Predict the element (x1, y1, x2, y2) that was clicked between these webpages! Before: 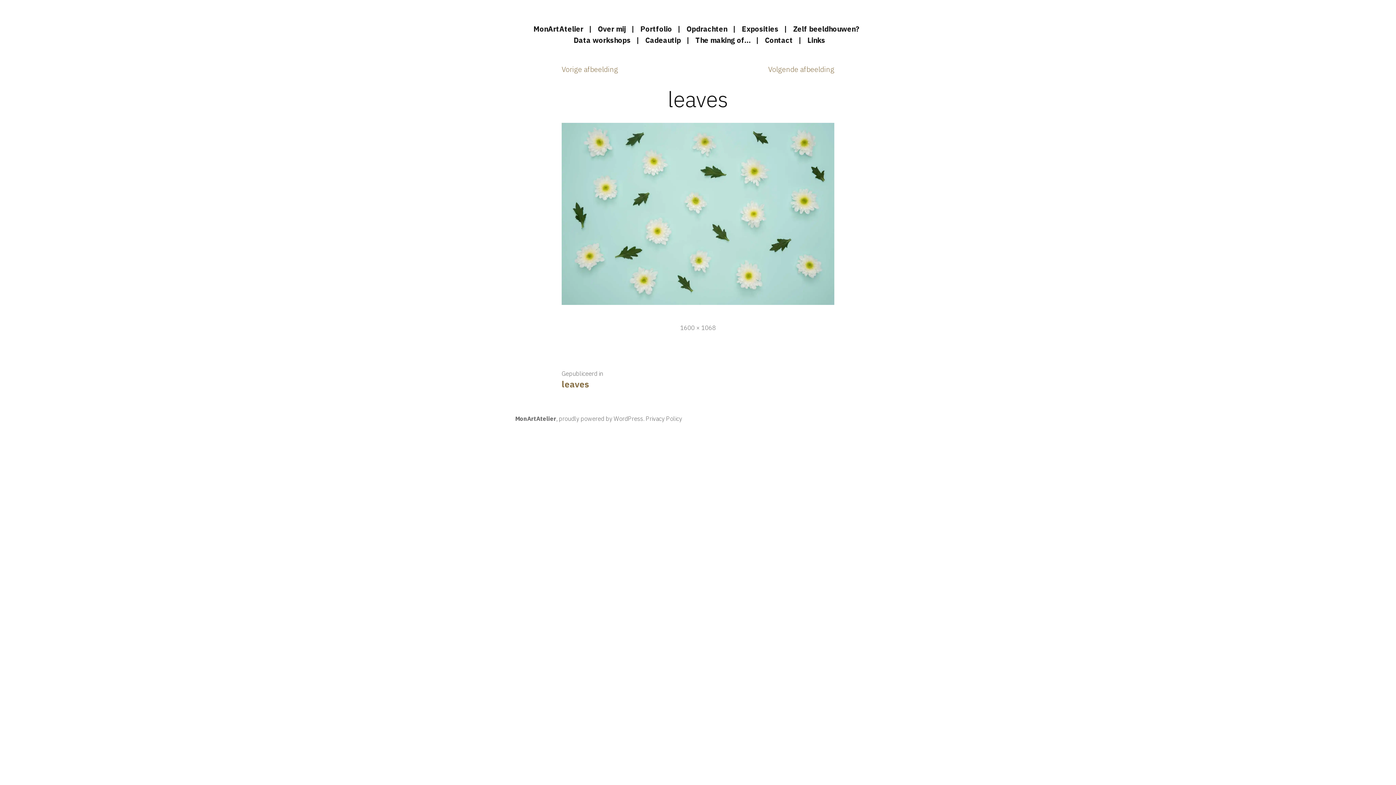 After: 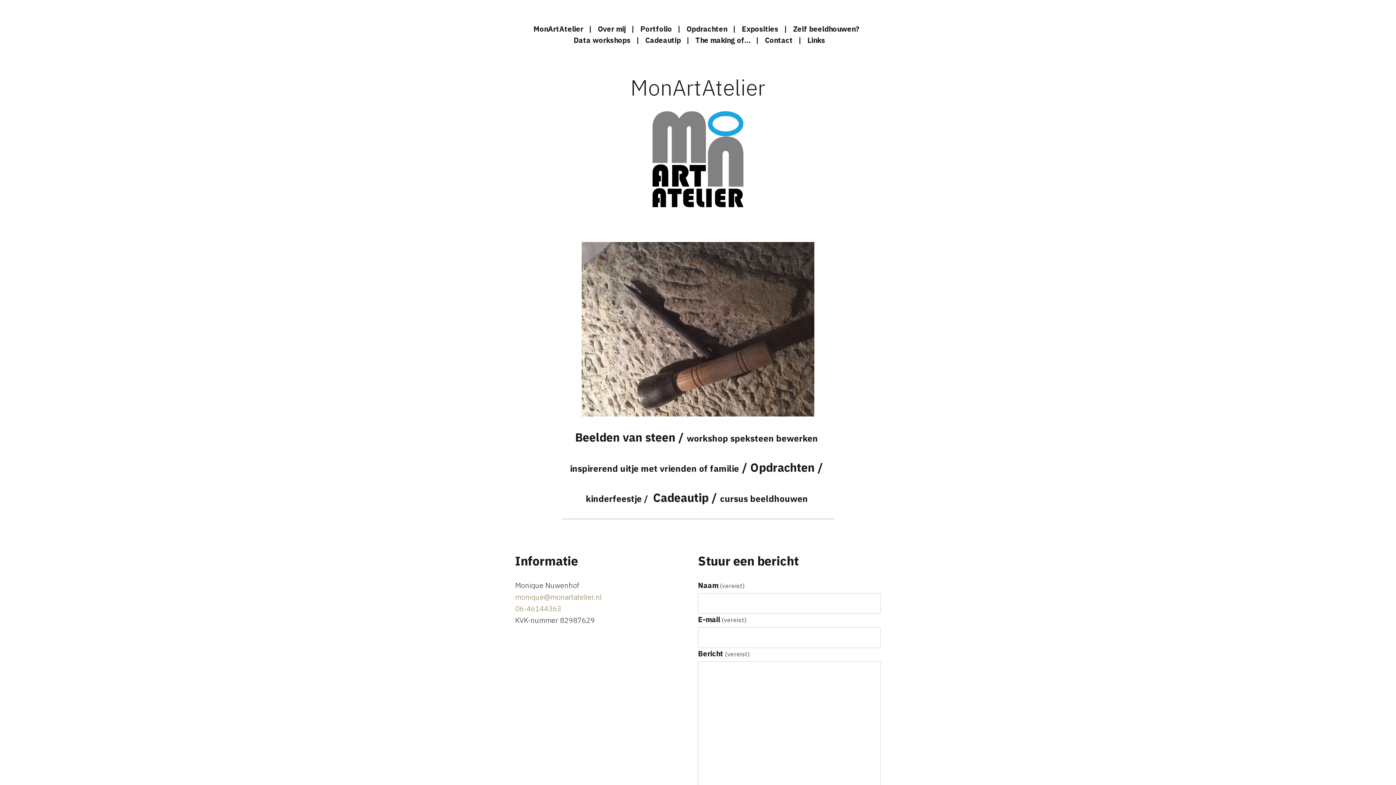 Action: label: MonArtAtelier bbox: (515, 414, 556, 422)